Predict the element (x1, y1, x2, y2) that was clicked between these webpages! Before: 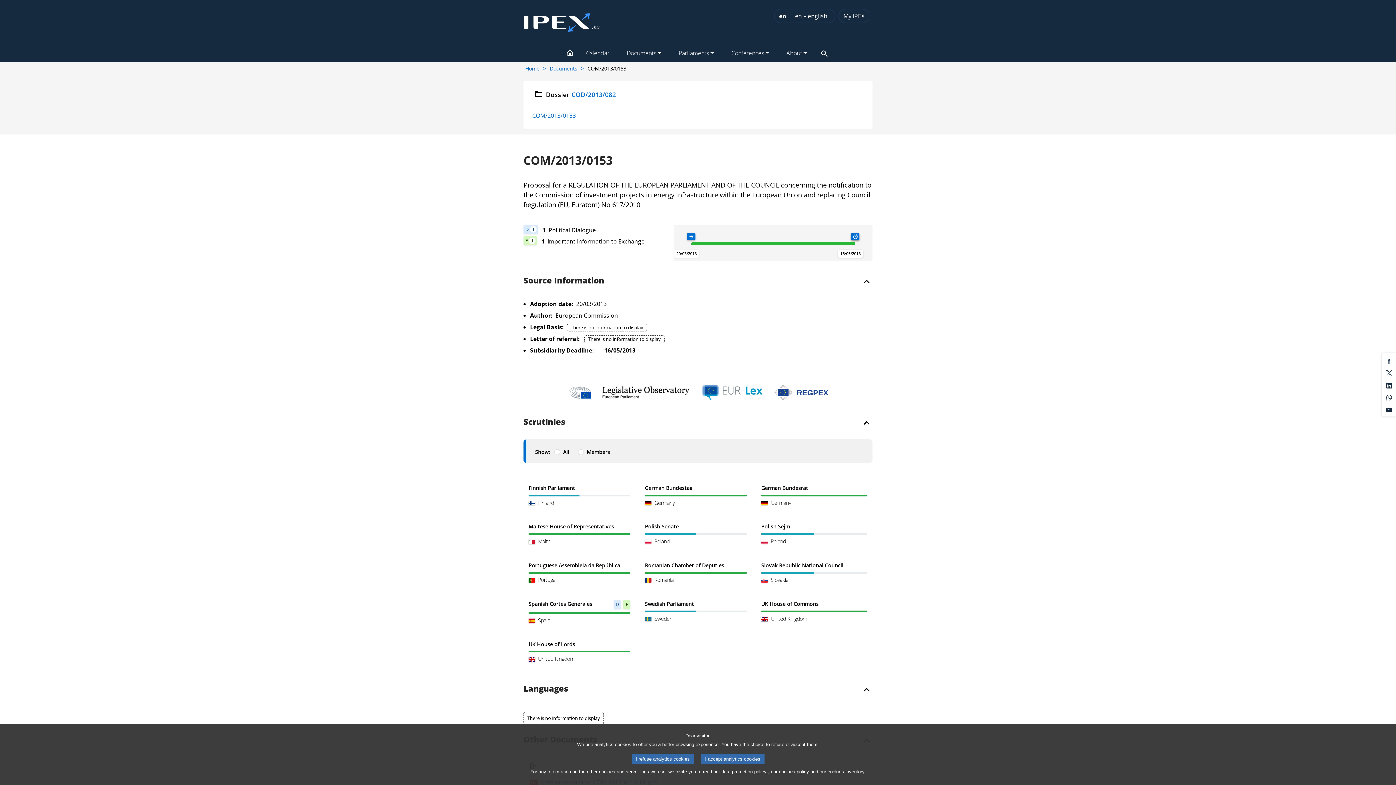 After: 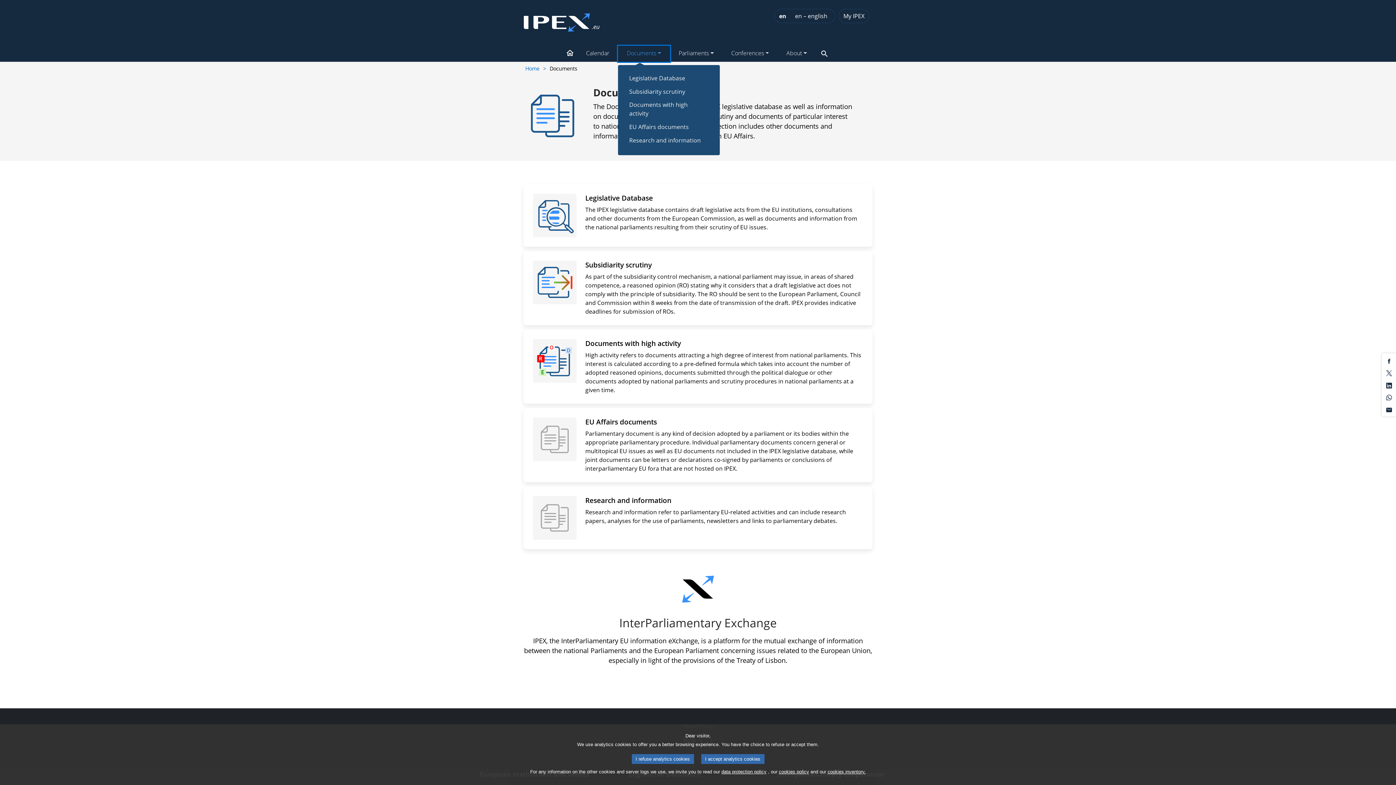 Action: label: Documents bbox: (618, 45, 670, 61)